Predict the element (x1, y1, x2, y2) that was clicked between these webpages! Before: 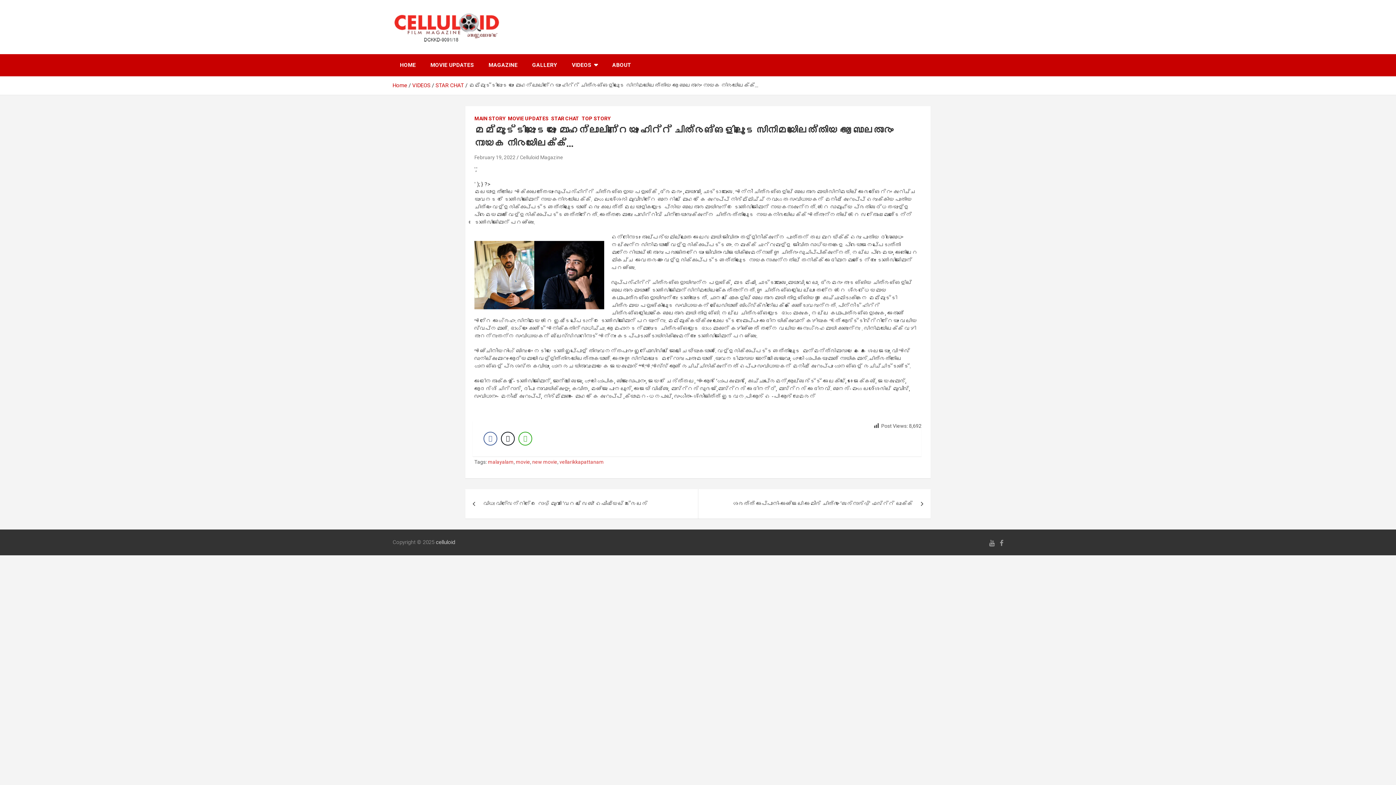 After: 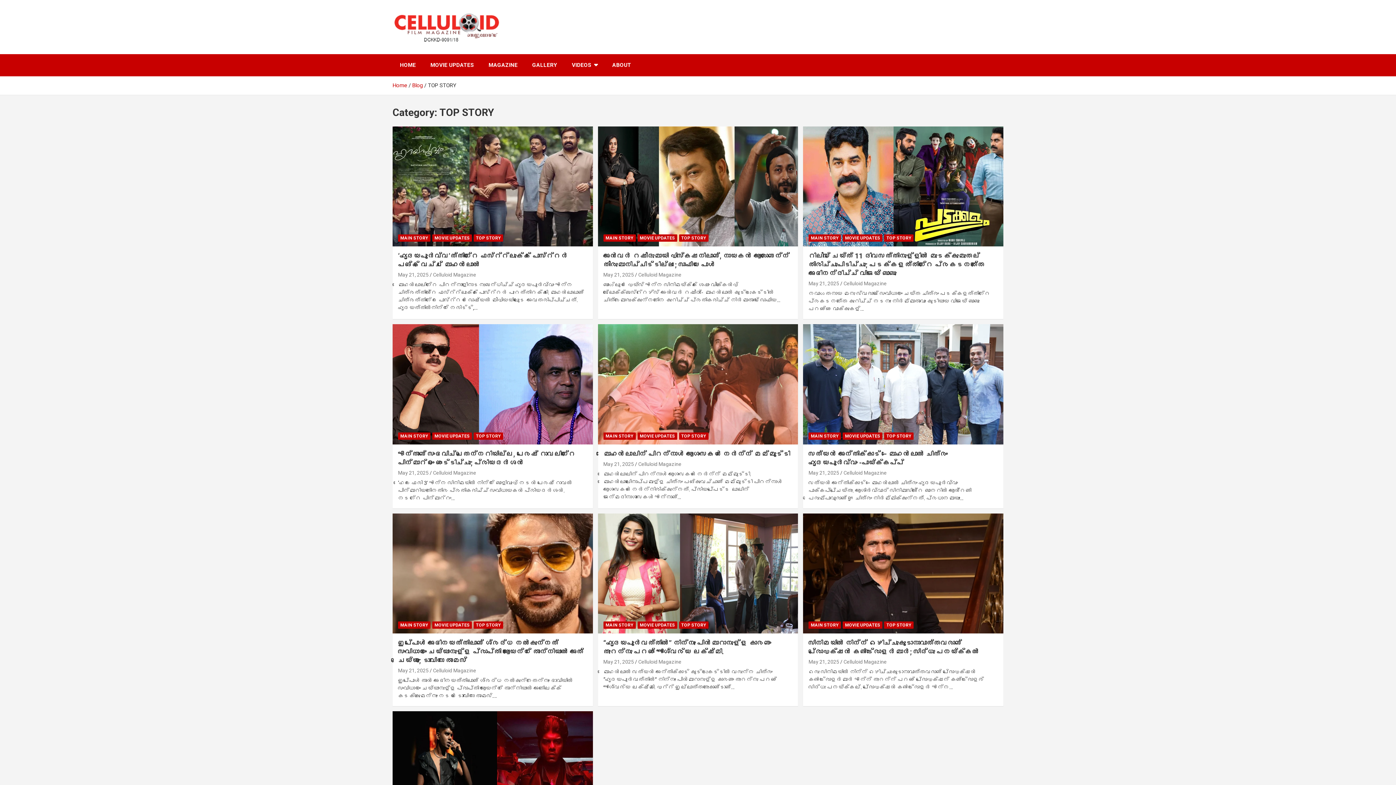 Action: label: TOP STORY bbox: (581, 115, 610, 122)